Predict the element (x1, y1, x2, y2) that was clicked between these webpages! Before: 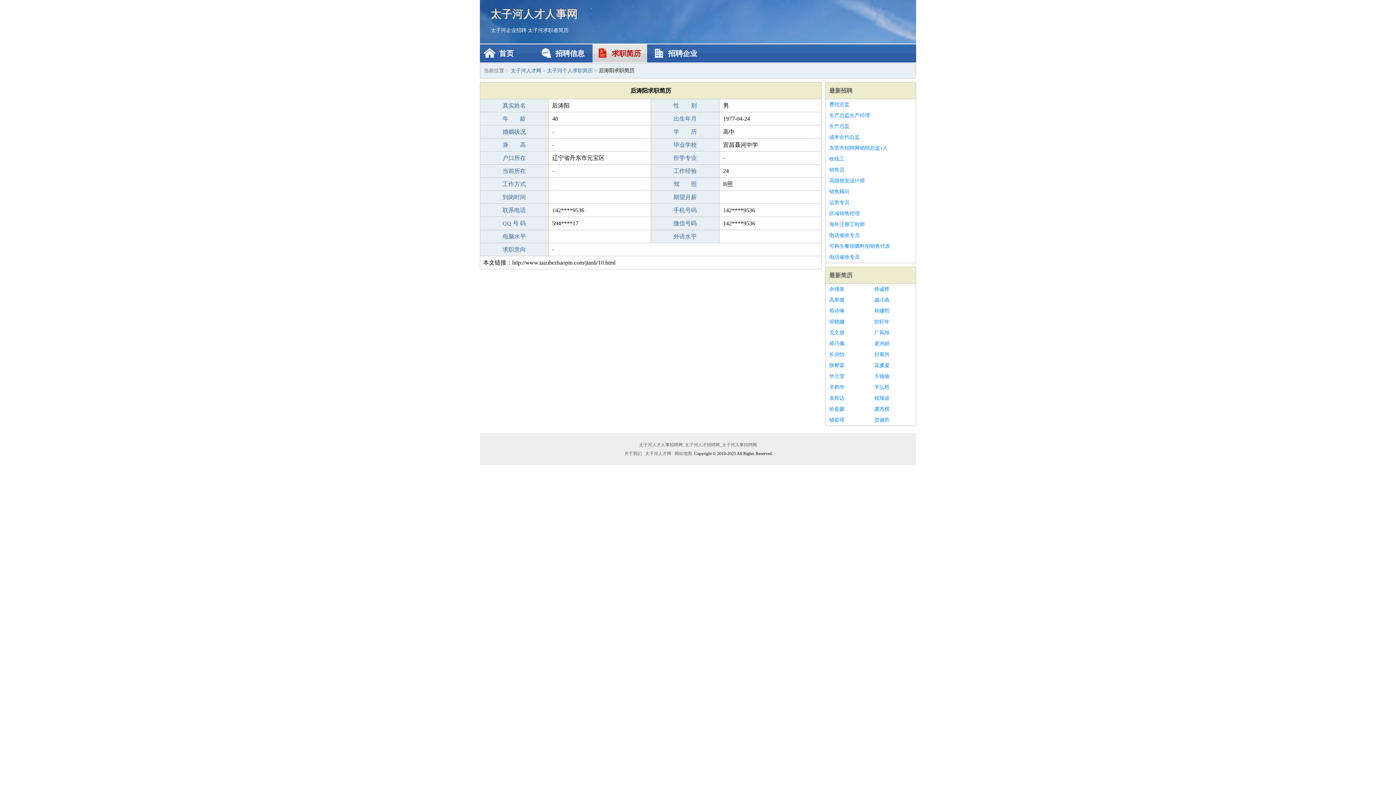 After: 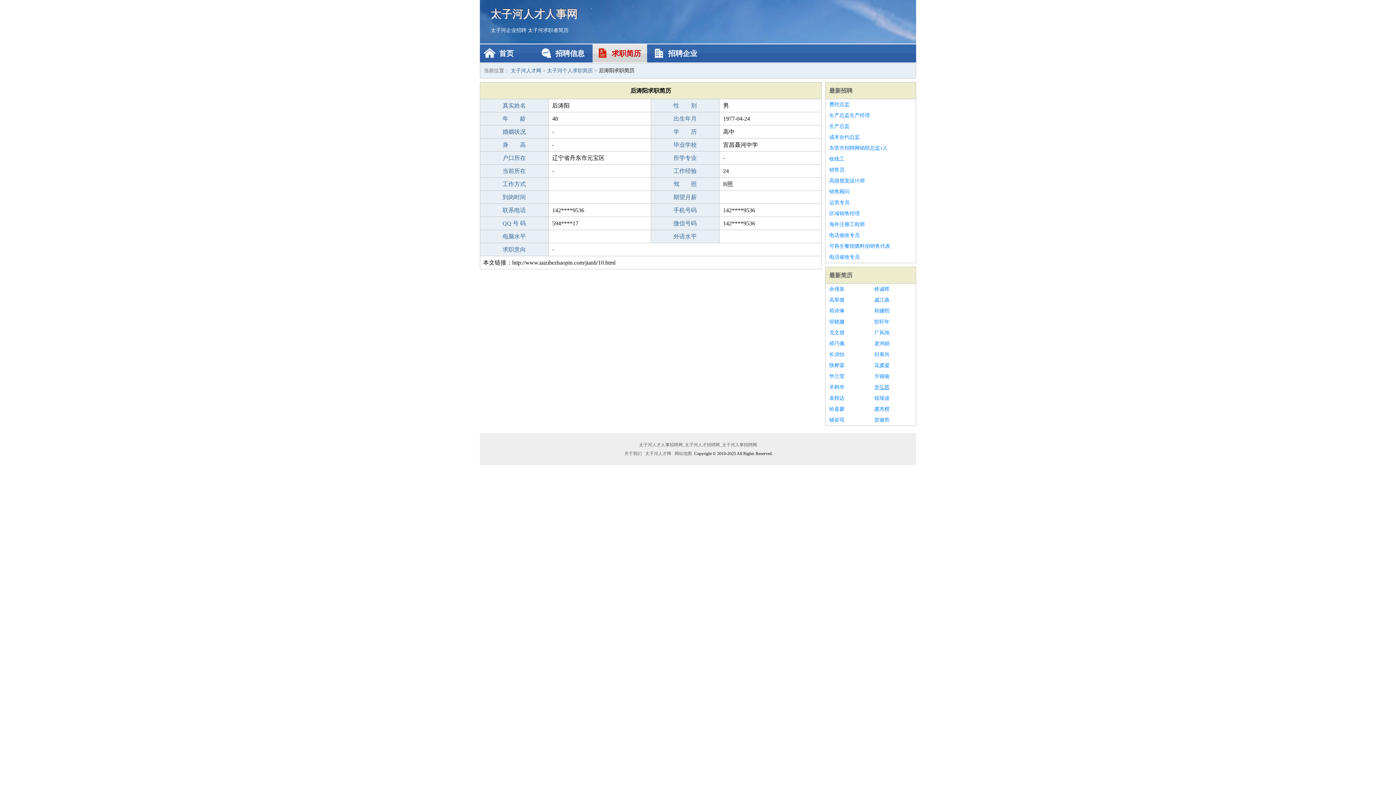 Action: label: 羊弘哲 bbox: (874, 382, 912, 393)